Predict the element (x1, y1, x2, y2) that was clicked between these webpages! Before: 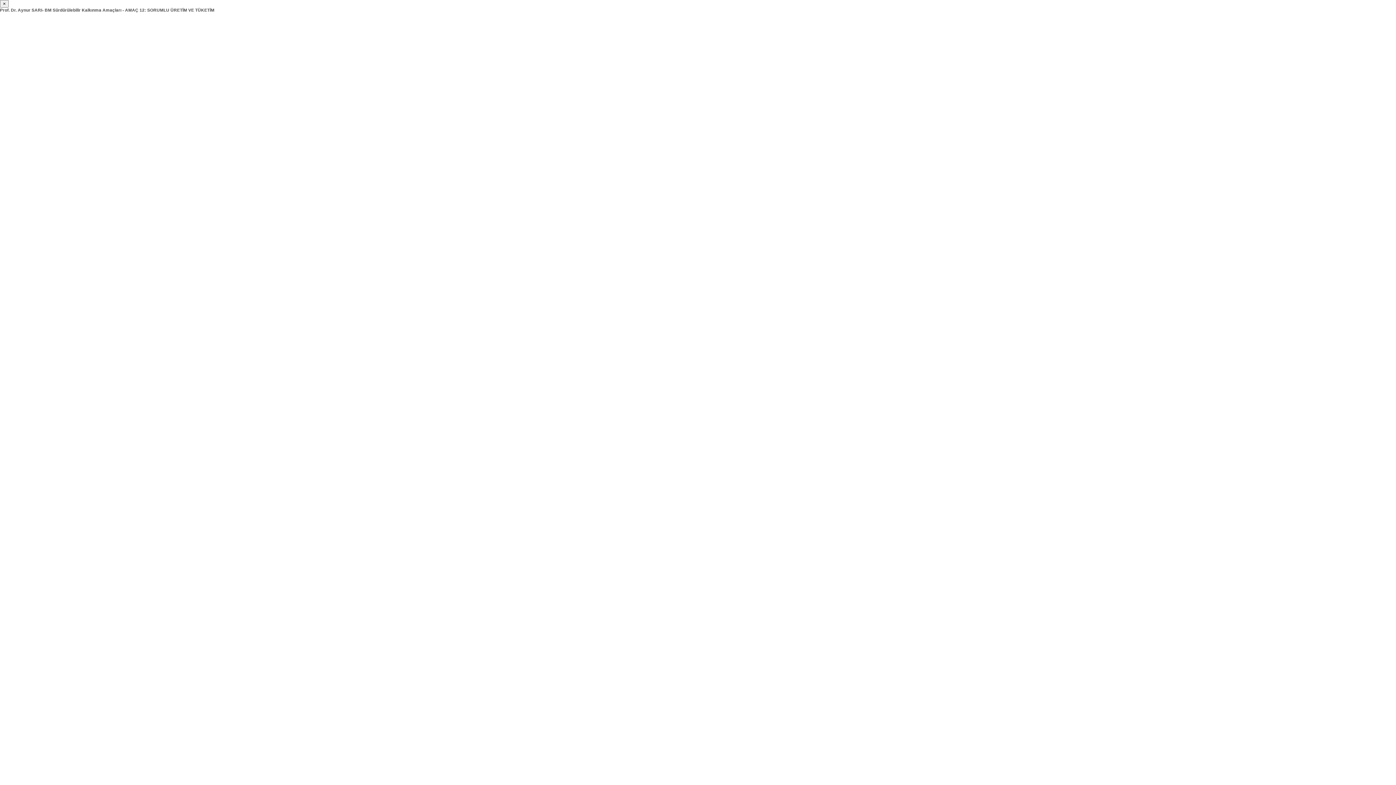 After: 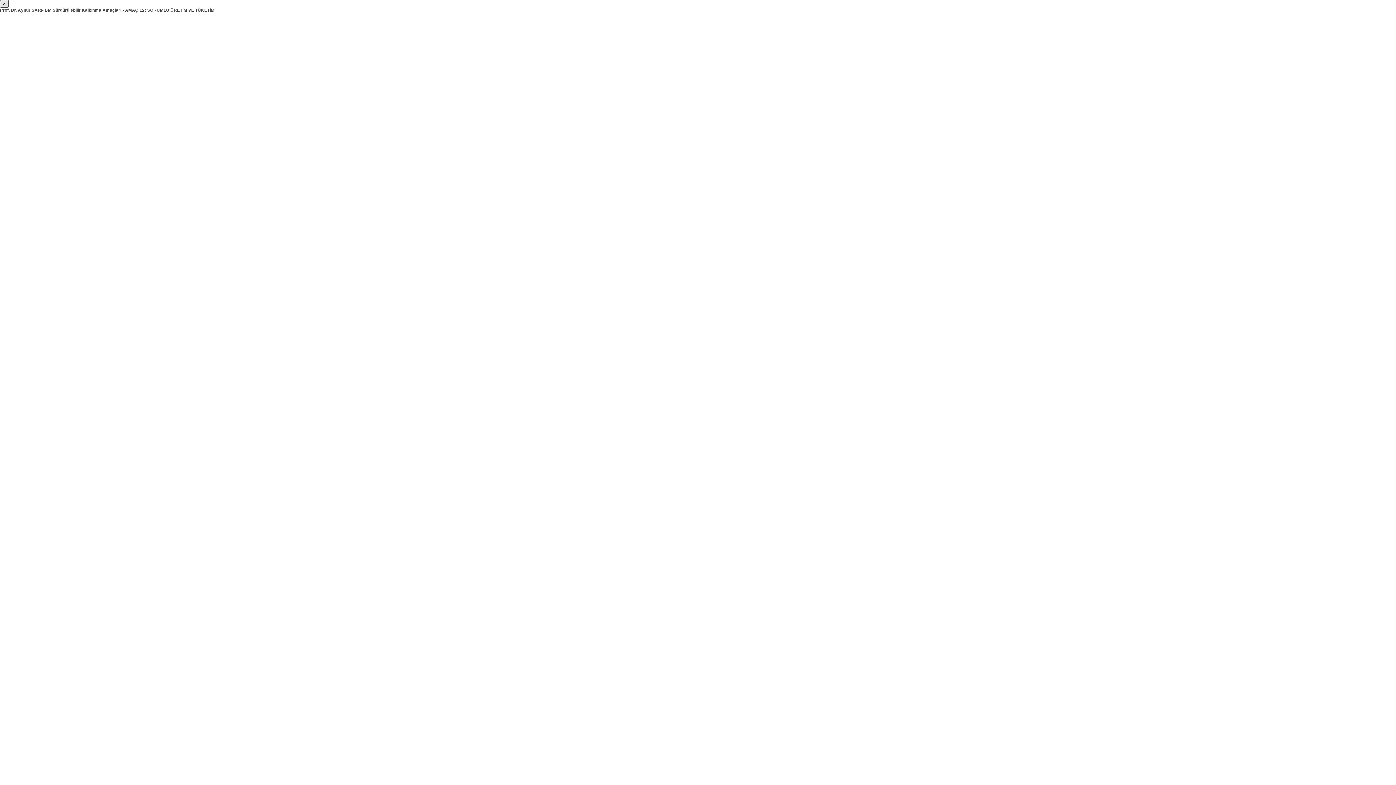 Action: label: × bbox: (0, 0, 8, 7)